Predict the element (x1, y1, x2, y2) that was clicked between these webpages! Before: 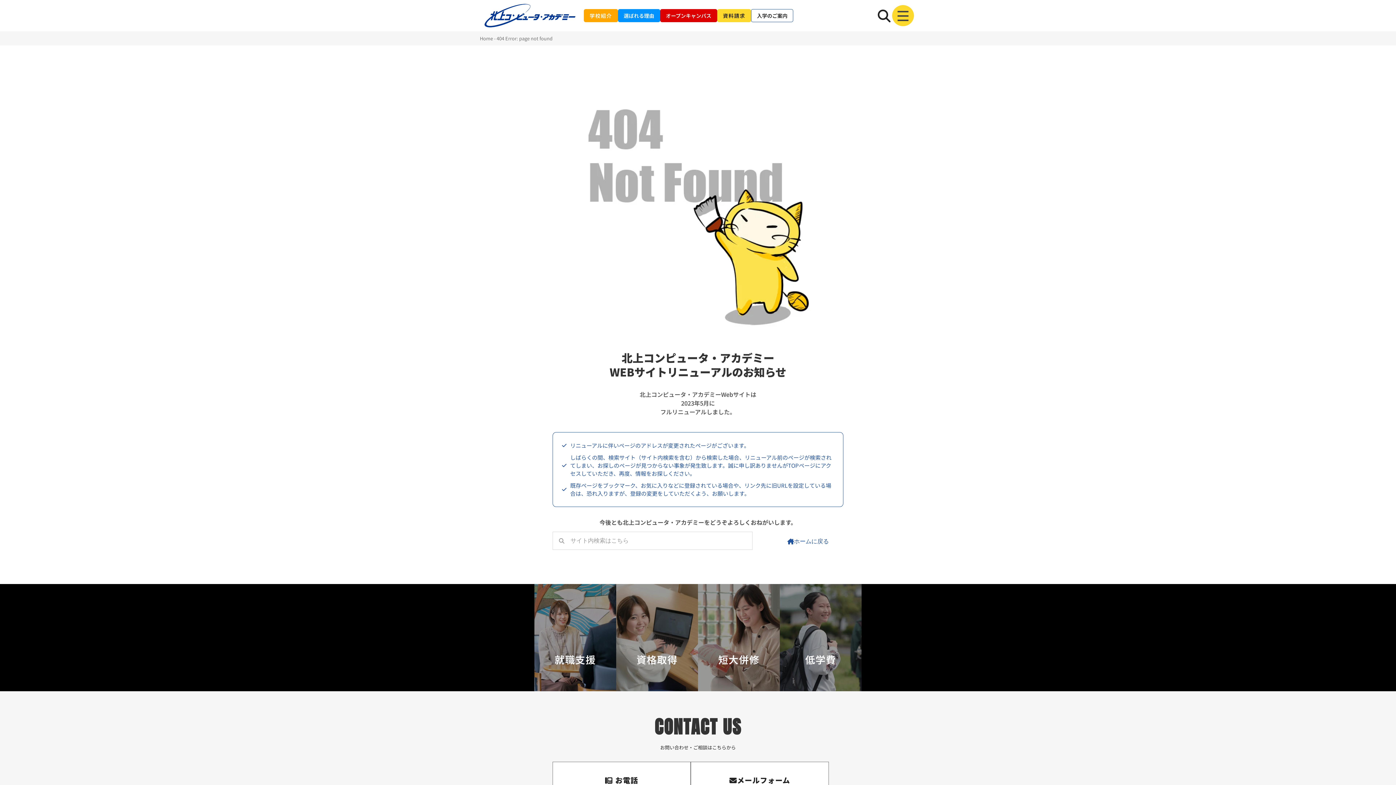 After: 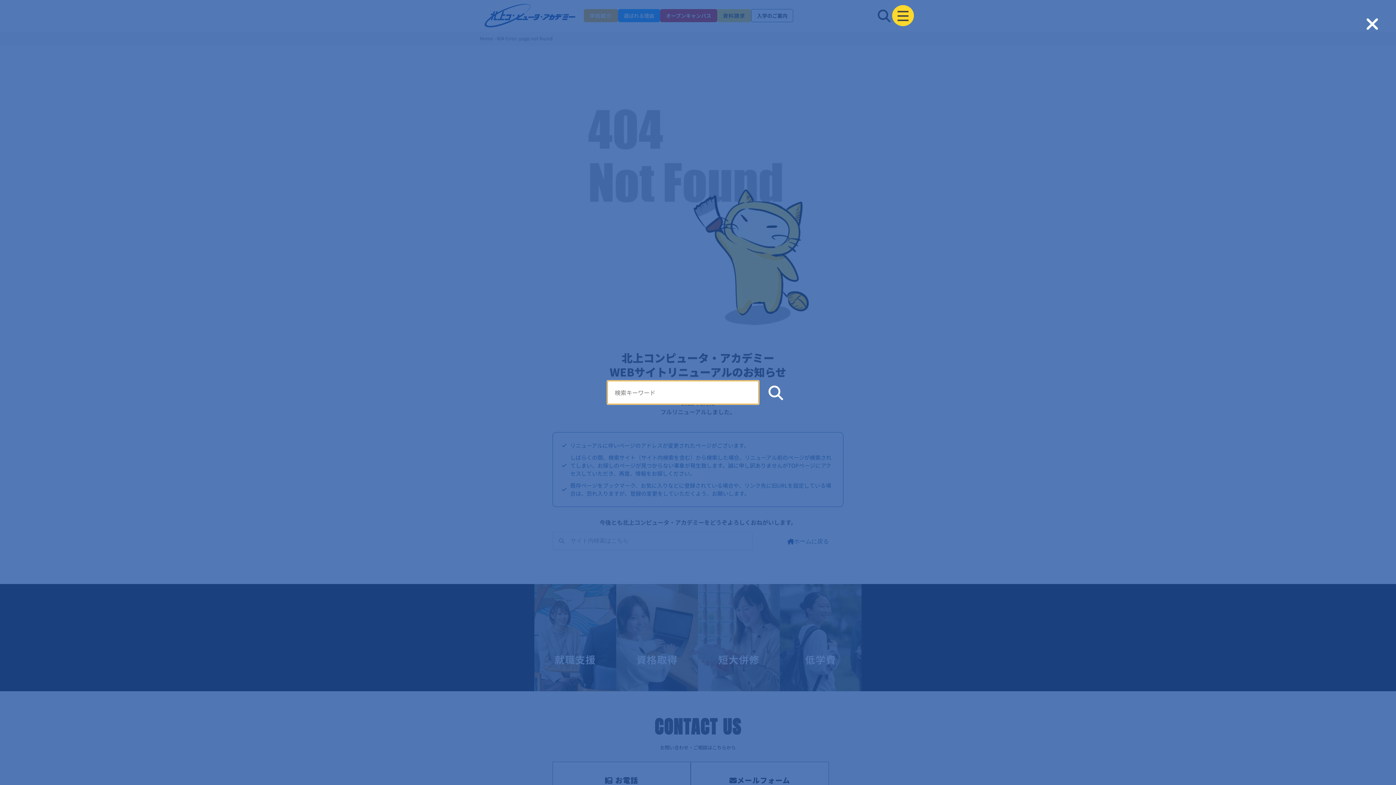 Action: bbox: (872, 5, 896, 25)